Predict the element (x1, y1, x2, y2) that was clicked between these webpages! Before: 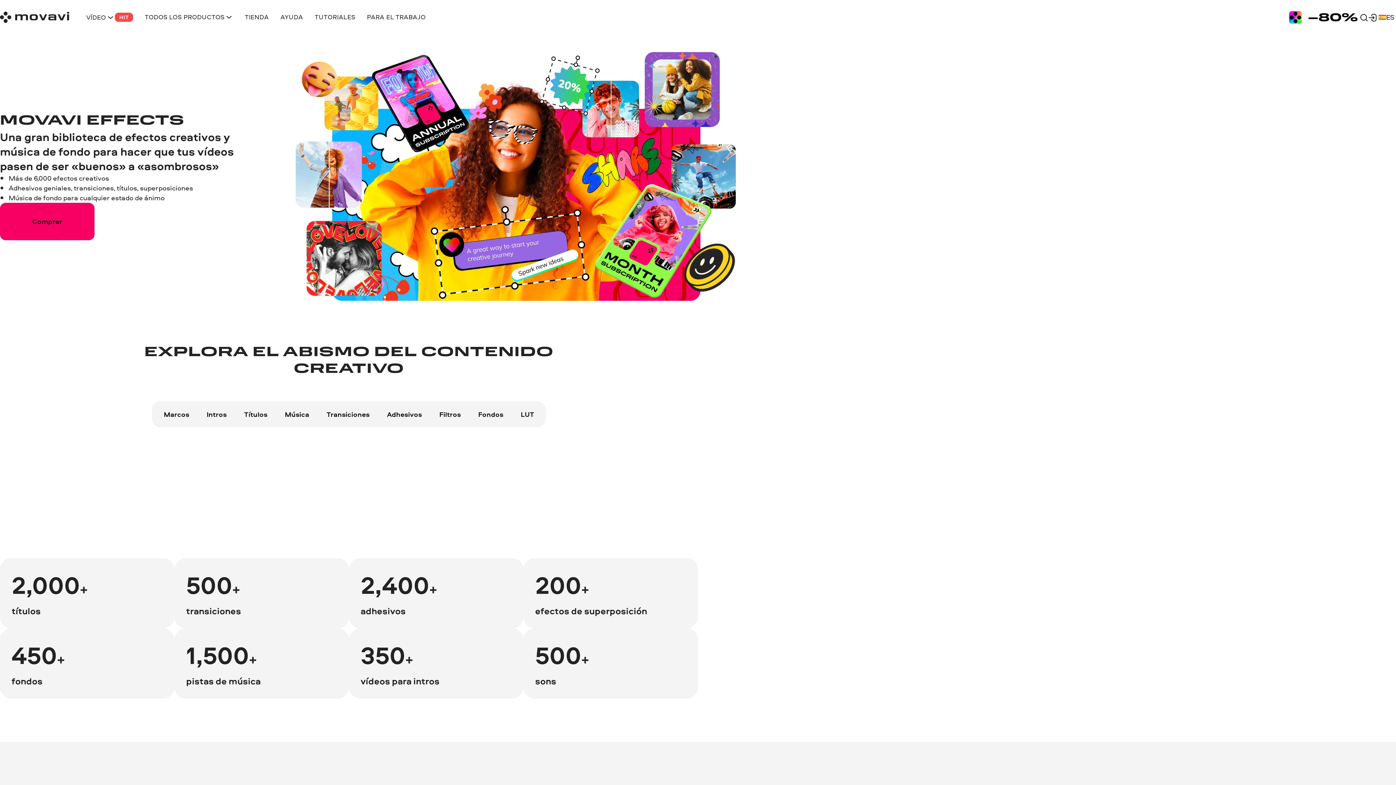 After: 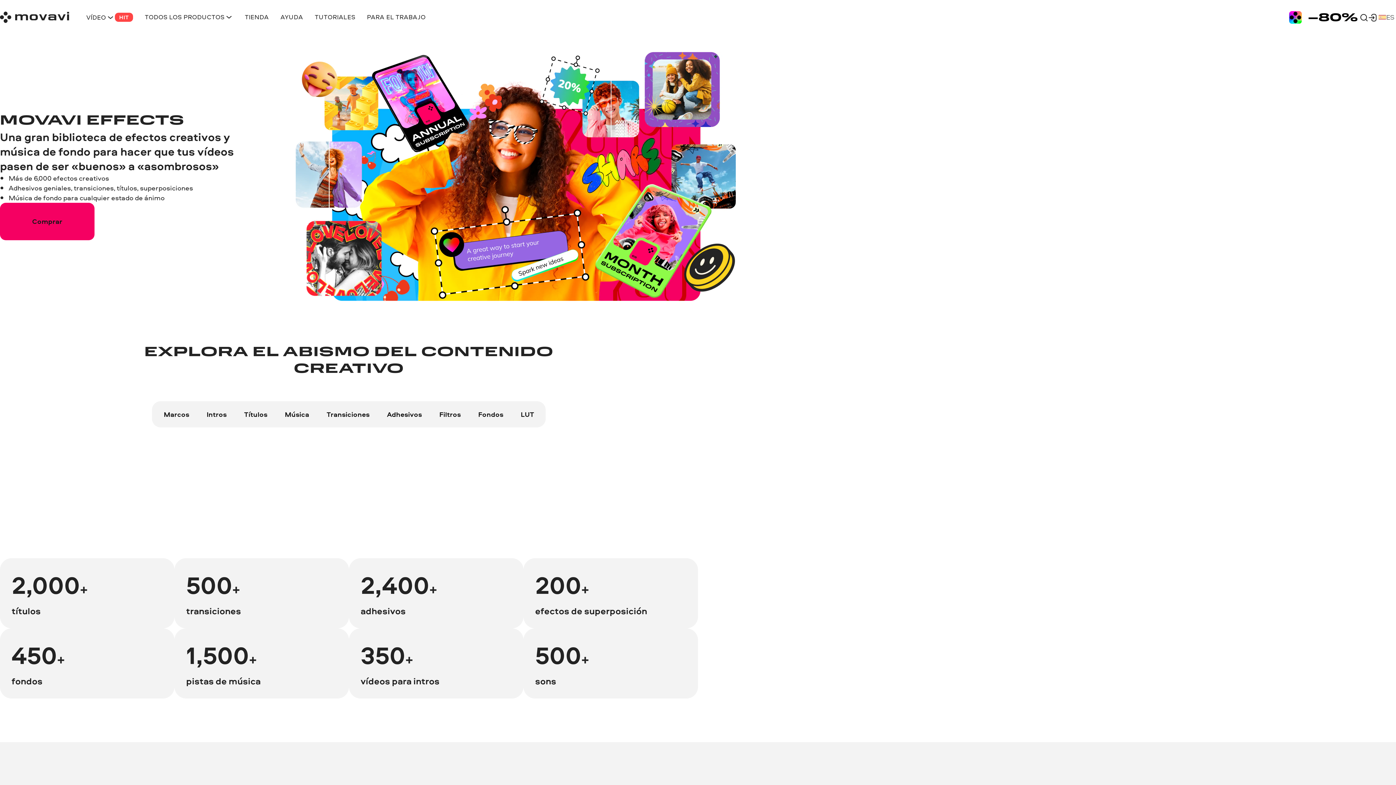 Action: label: ES bbox: (1377, 12, 1396, 22)